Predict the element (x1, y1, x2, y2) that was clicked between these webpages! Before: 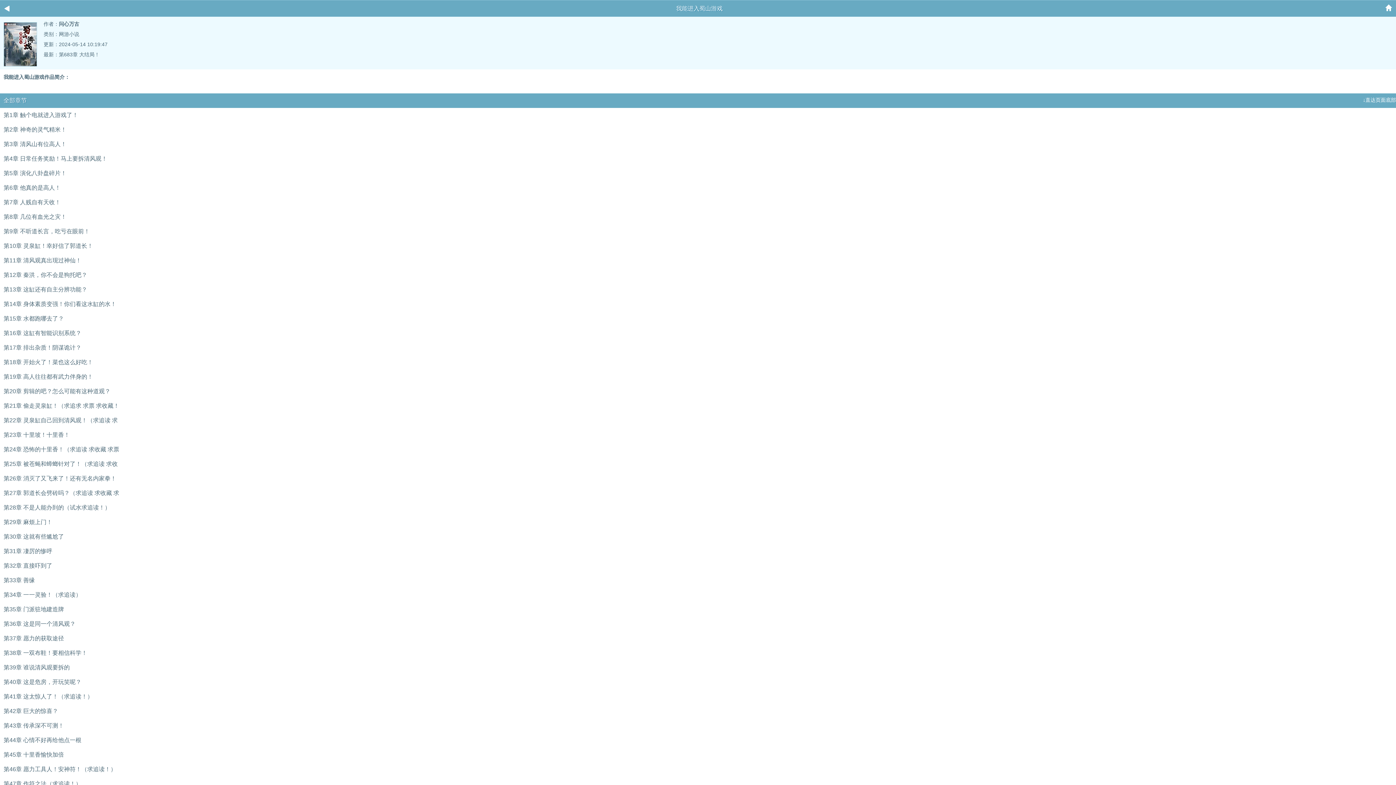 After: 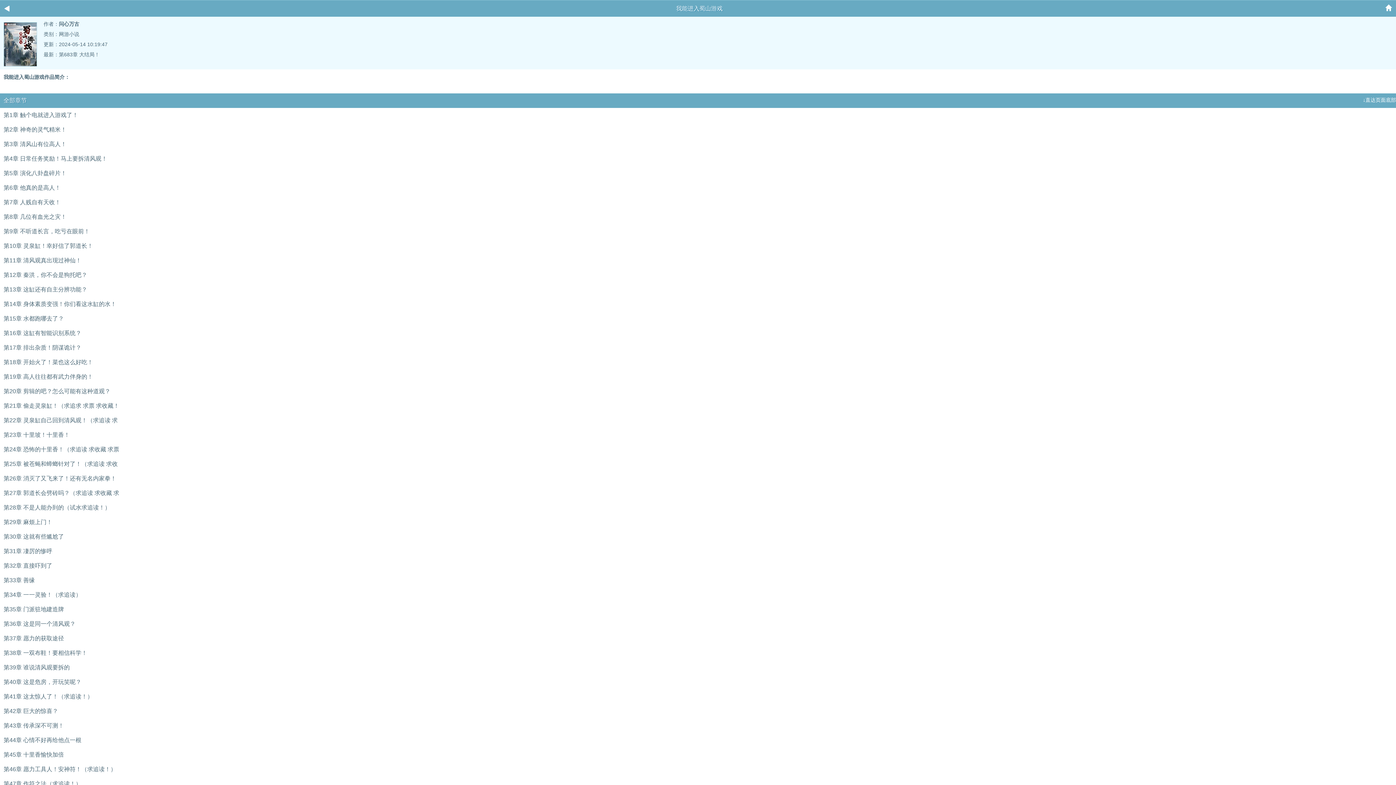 Action: label: 全部章节 bbox: (3, 97, 26, 103)